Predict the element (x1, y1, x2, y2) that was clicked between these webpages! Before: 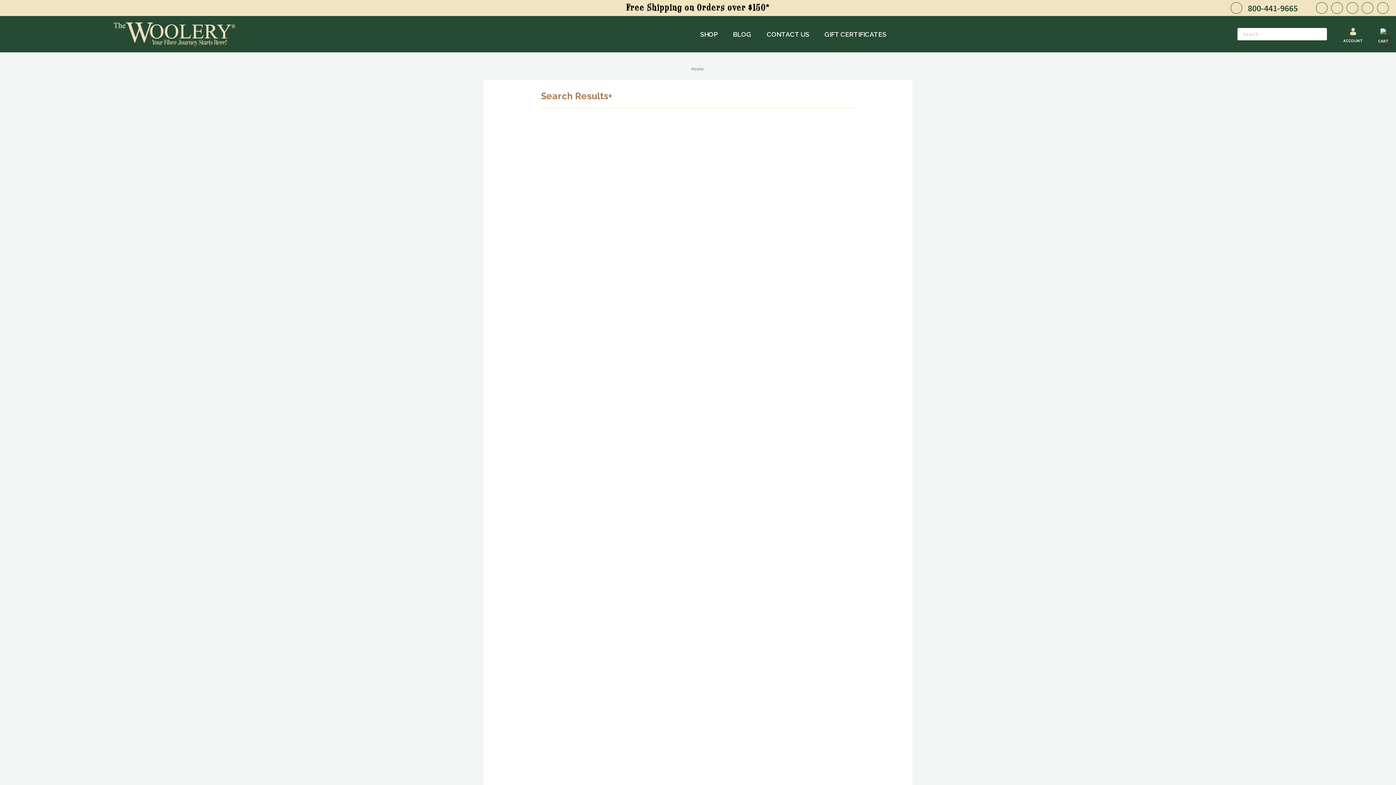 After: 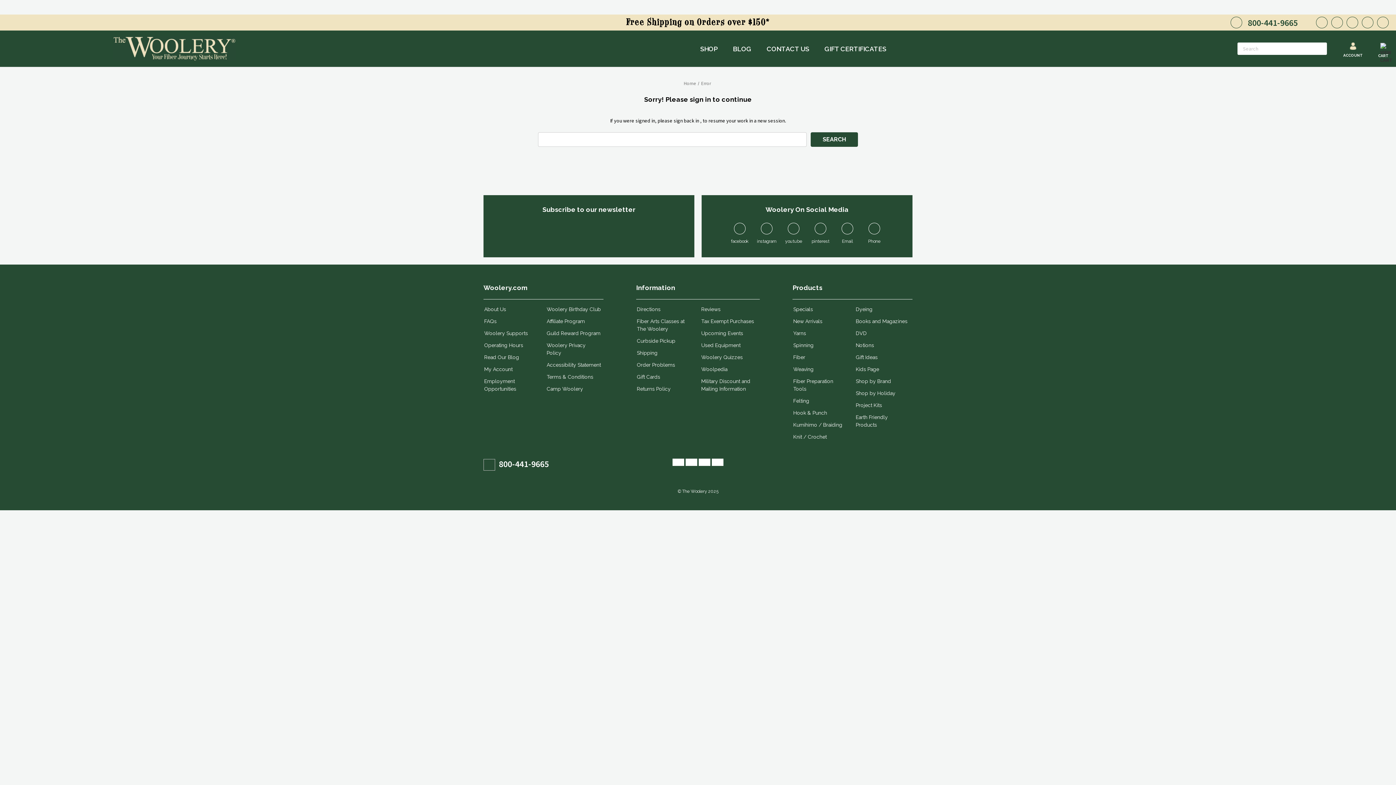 Action: label: CONTACT US bbox: (759, 16, 817, 52)